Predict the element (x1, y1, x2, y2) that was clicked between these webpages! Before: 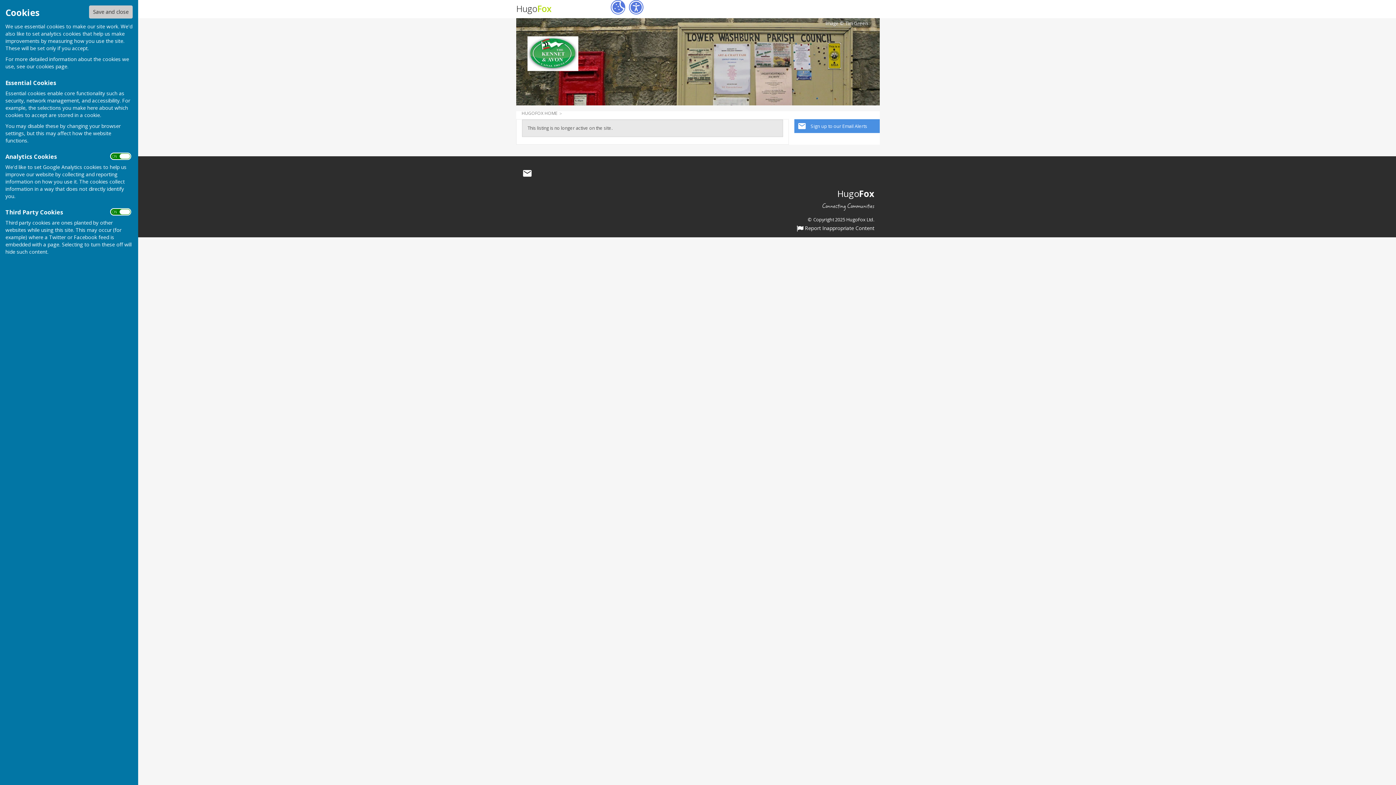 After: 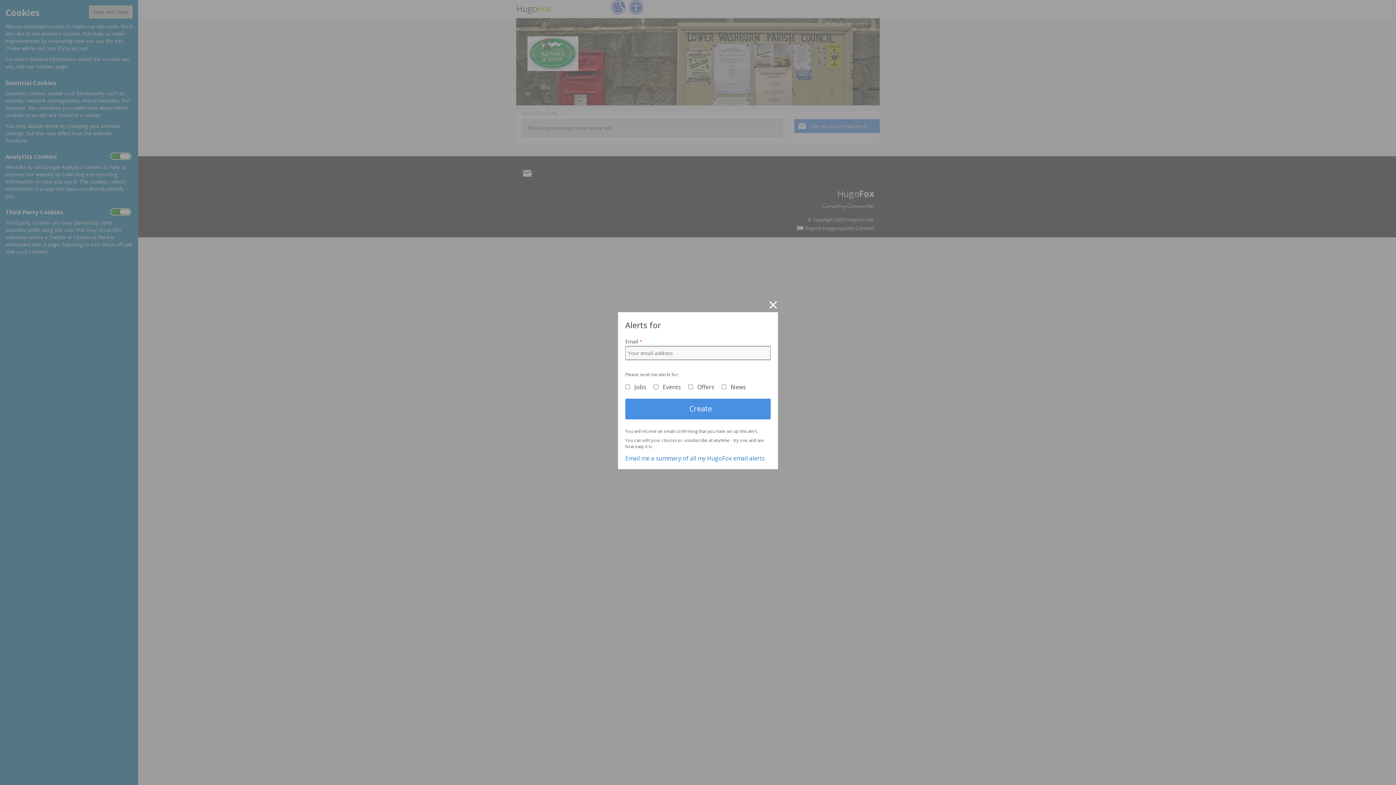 Action: bbox: (794, 119, 885, 133) label: Sign up to our Email Alerts